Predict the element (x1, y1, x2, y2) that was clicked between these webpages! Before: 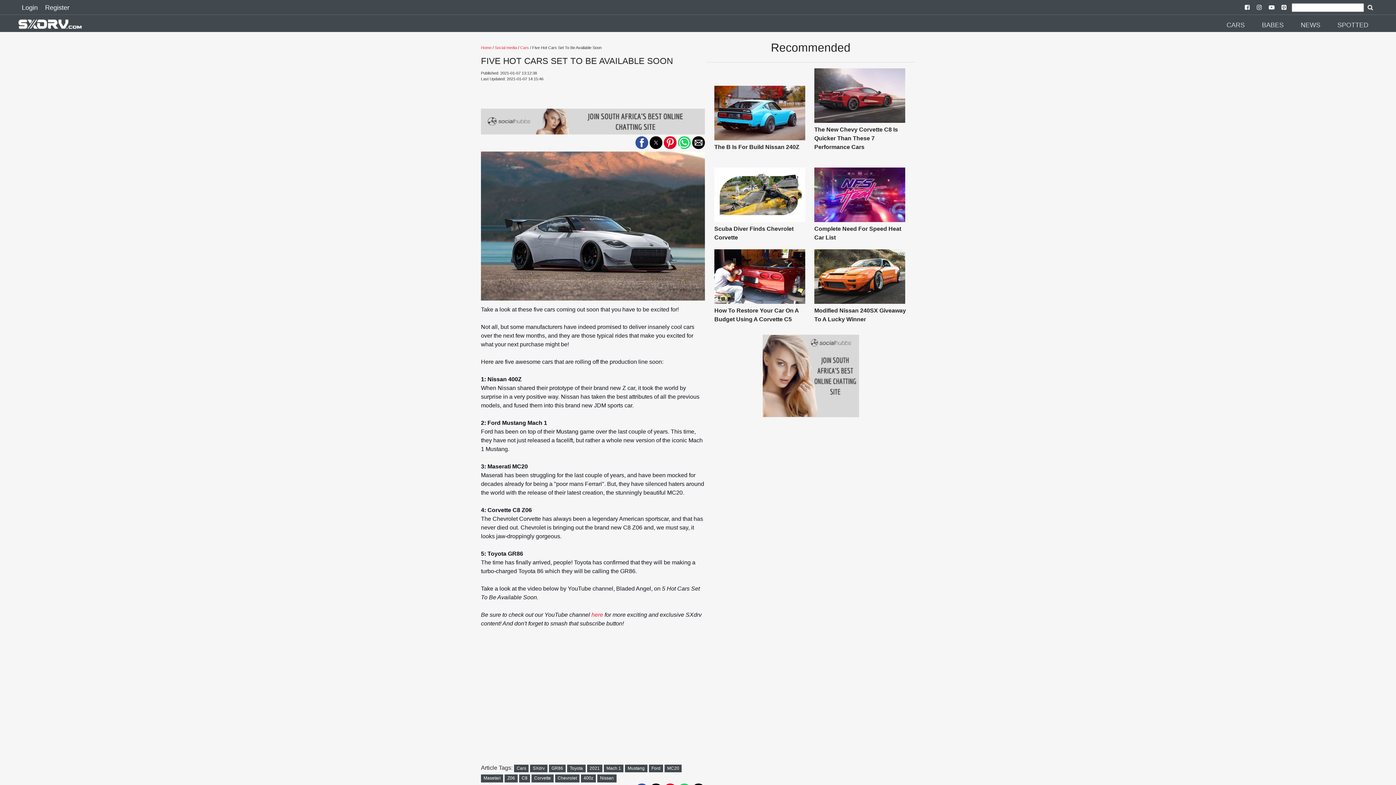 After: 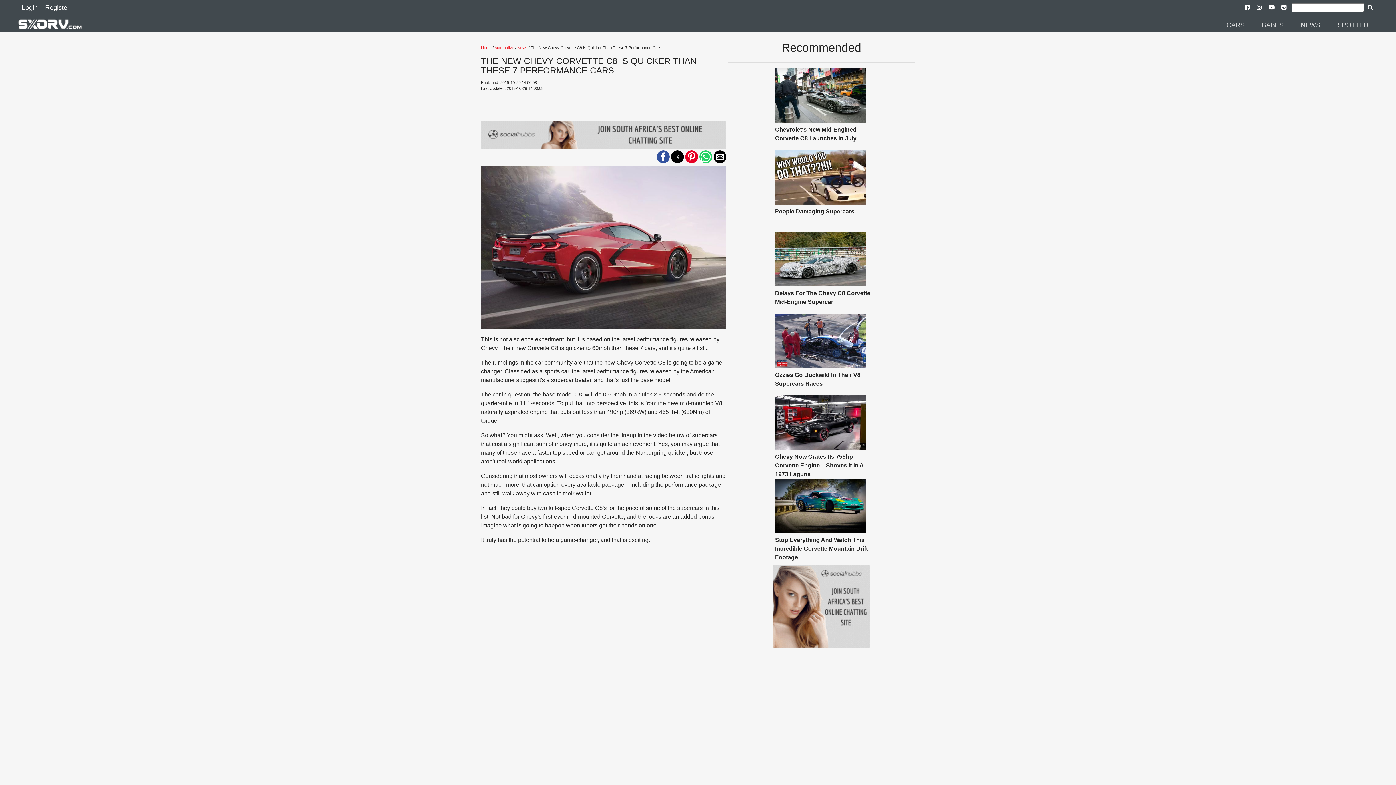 Action: bbox: (814, 117, 910, 151) label: The New Chevy Corvette C8 Is Quicker Than These 7 Performance Cars